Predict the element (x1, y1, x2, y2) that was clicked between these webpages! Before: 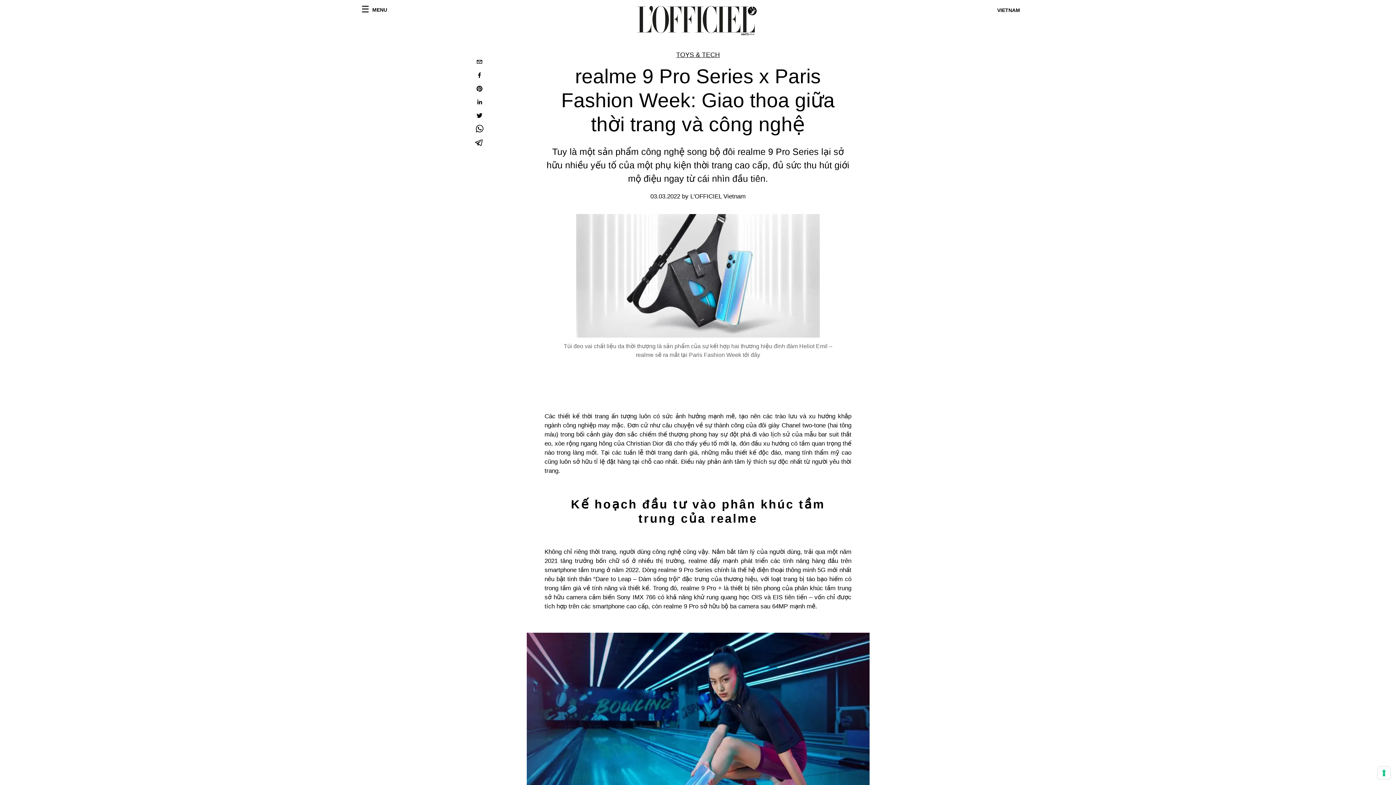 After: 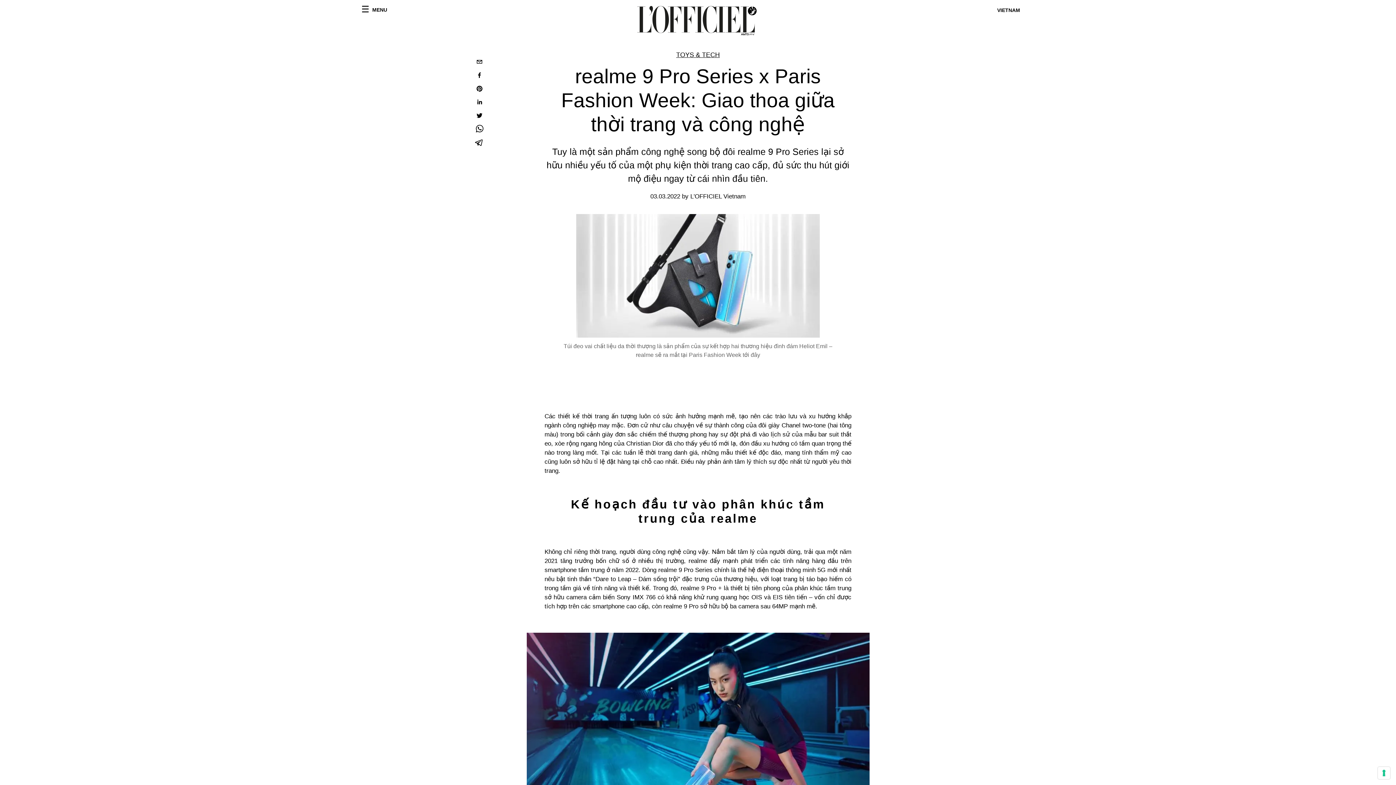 Action: bbox: (473, 96, 485, 109) label: linkedin